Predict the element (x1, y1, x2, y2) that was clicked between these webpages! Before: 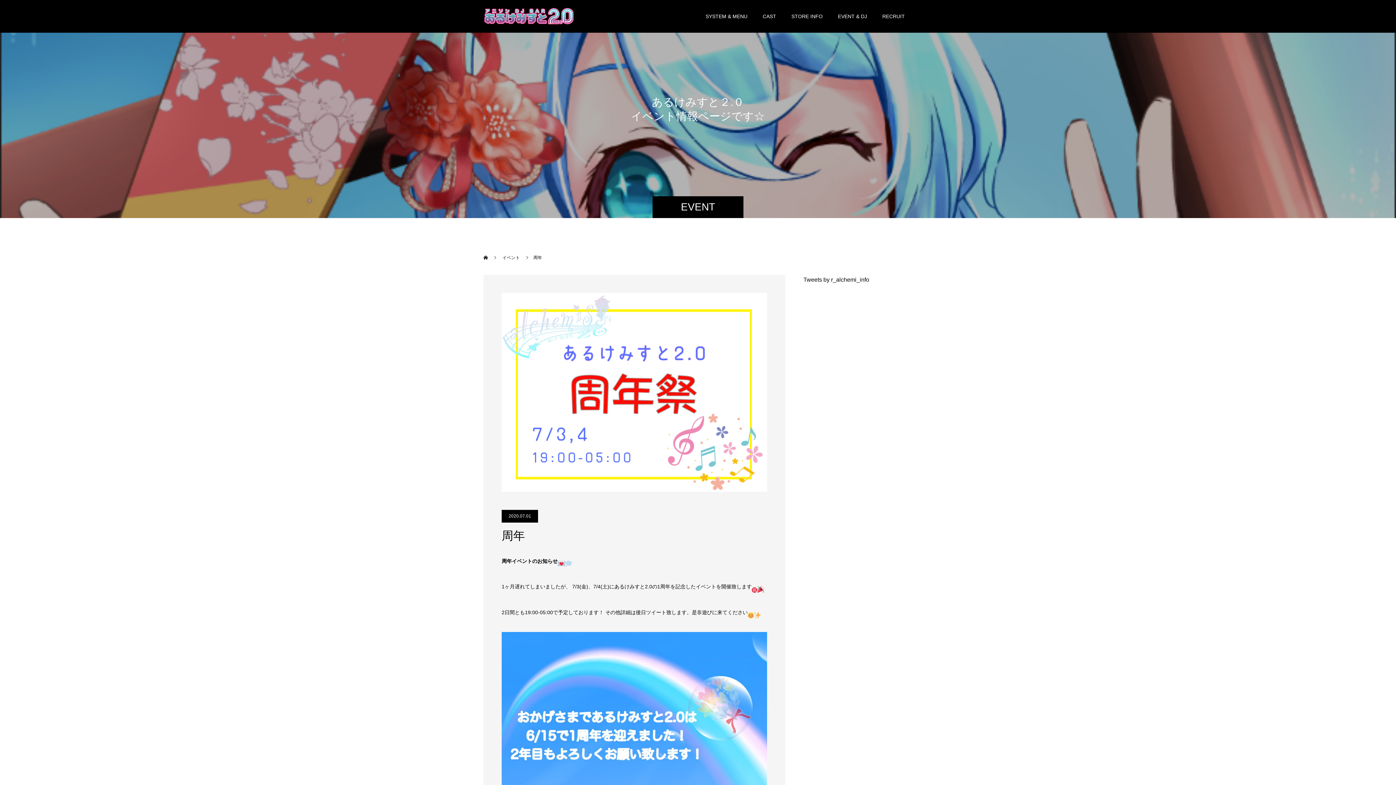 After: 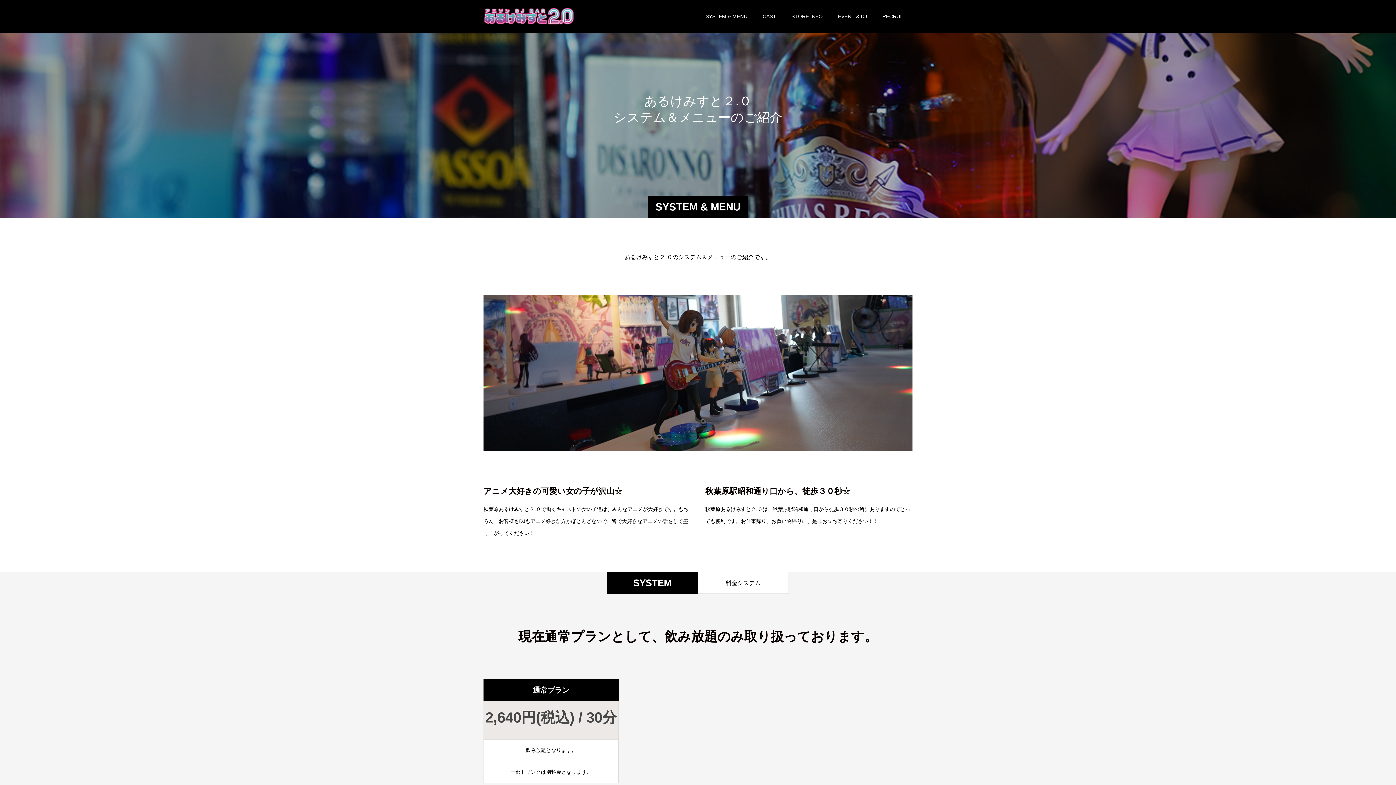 Action: bbox: (698, 0, 755, 32) label: SYSTEM & MENU